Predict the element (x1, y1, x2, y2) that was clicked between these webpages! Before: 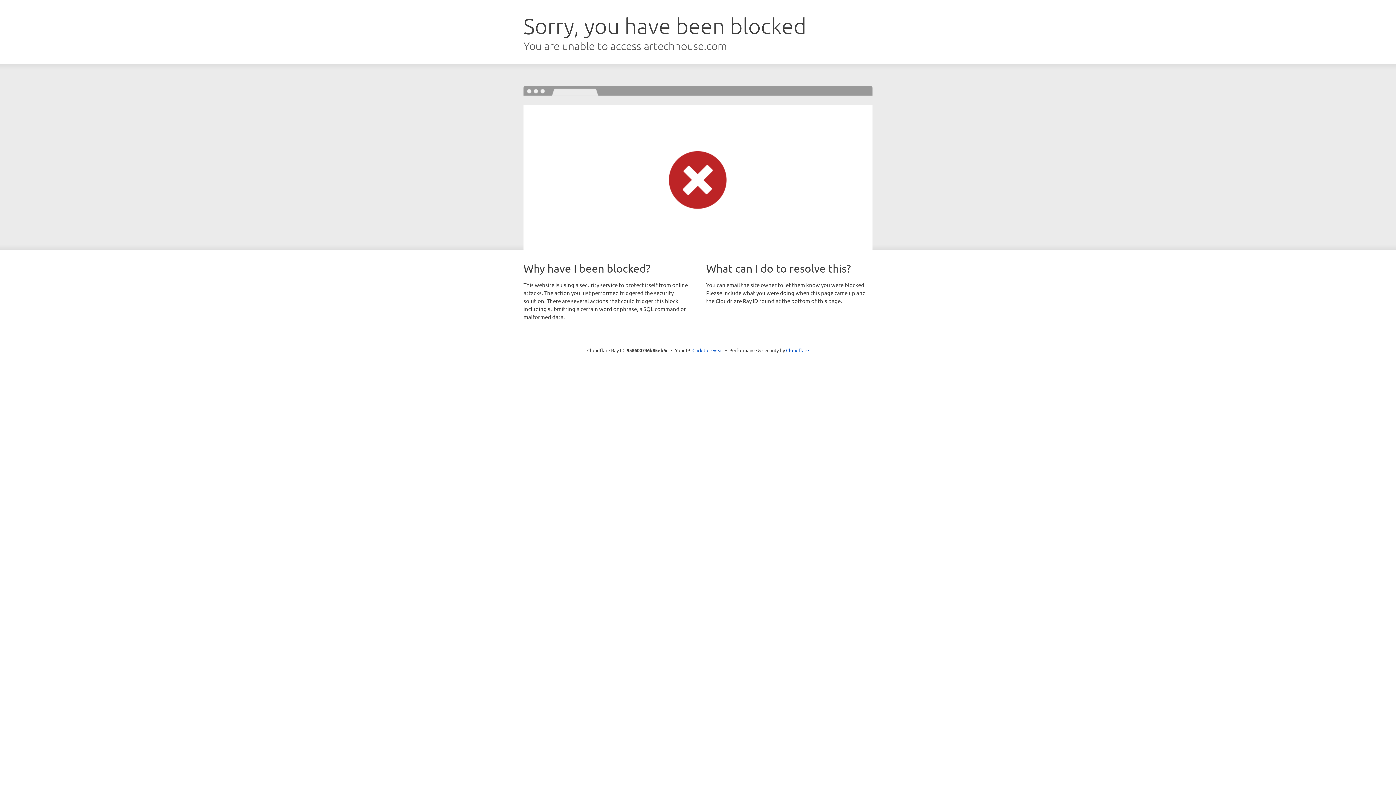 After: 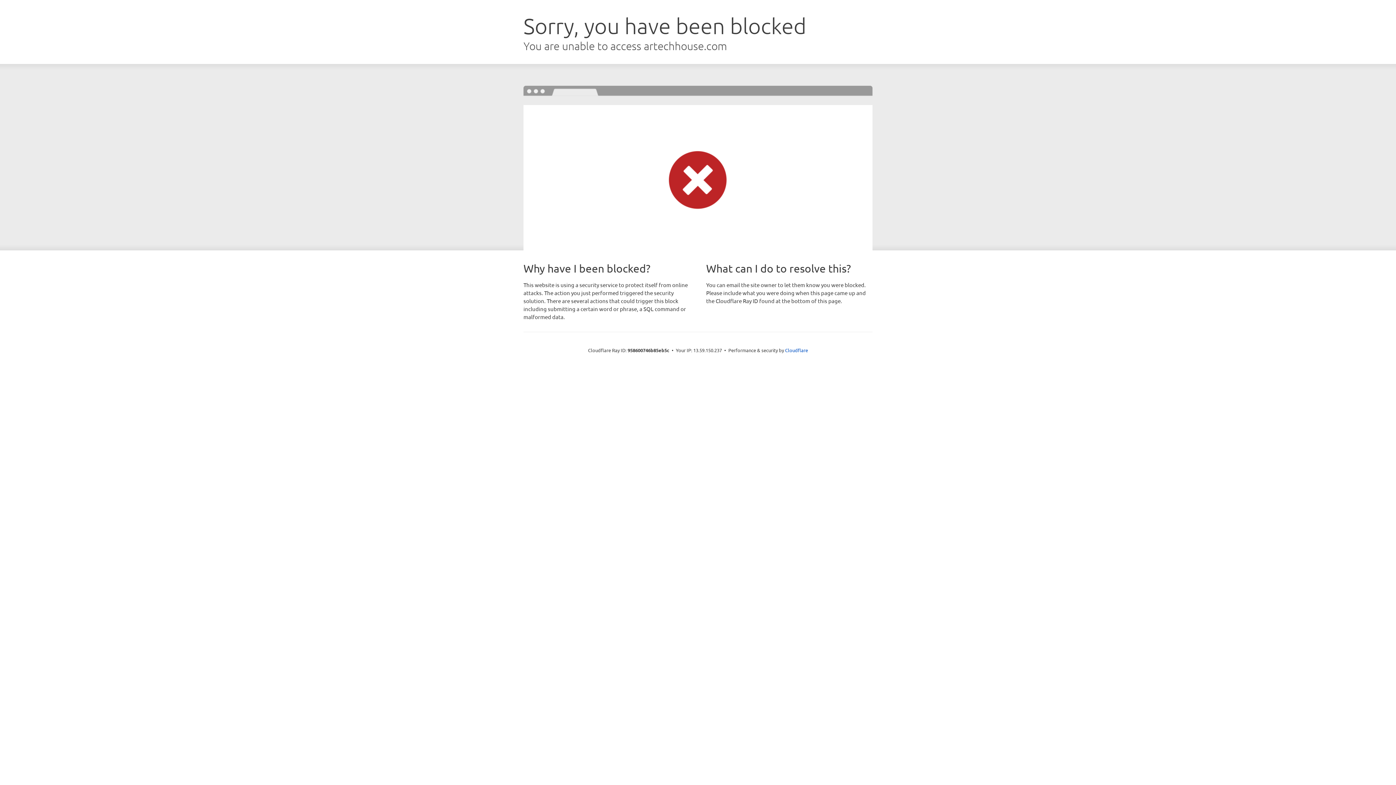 Action: bbox: (692, 346, 723, 353) label: Click to reveal